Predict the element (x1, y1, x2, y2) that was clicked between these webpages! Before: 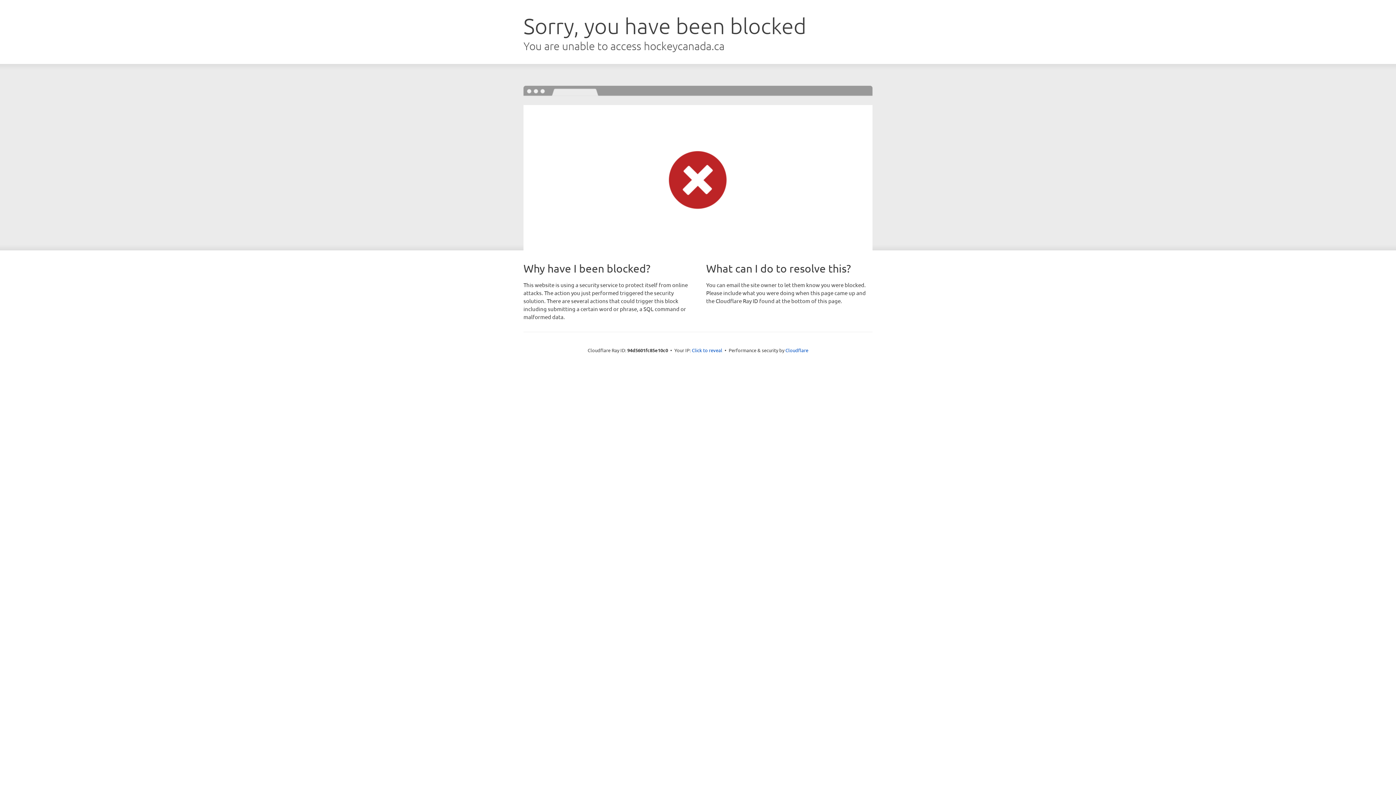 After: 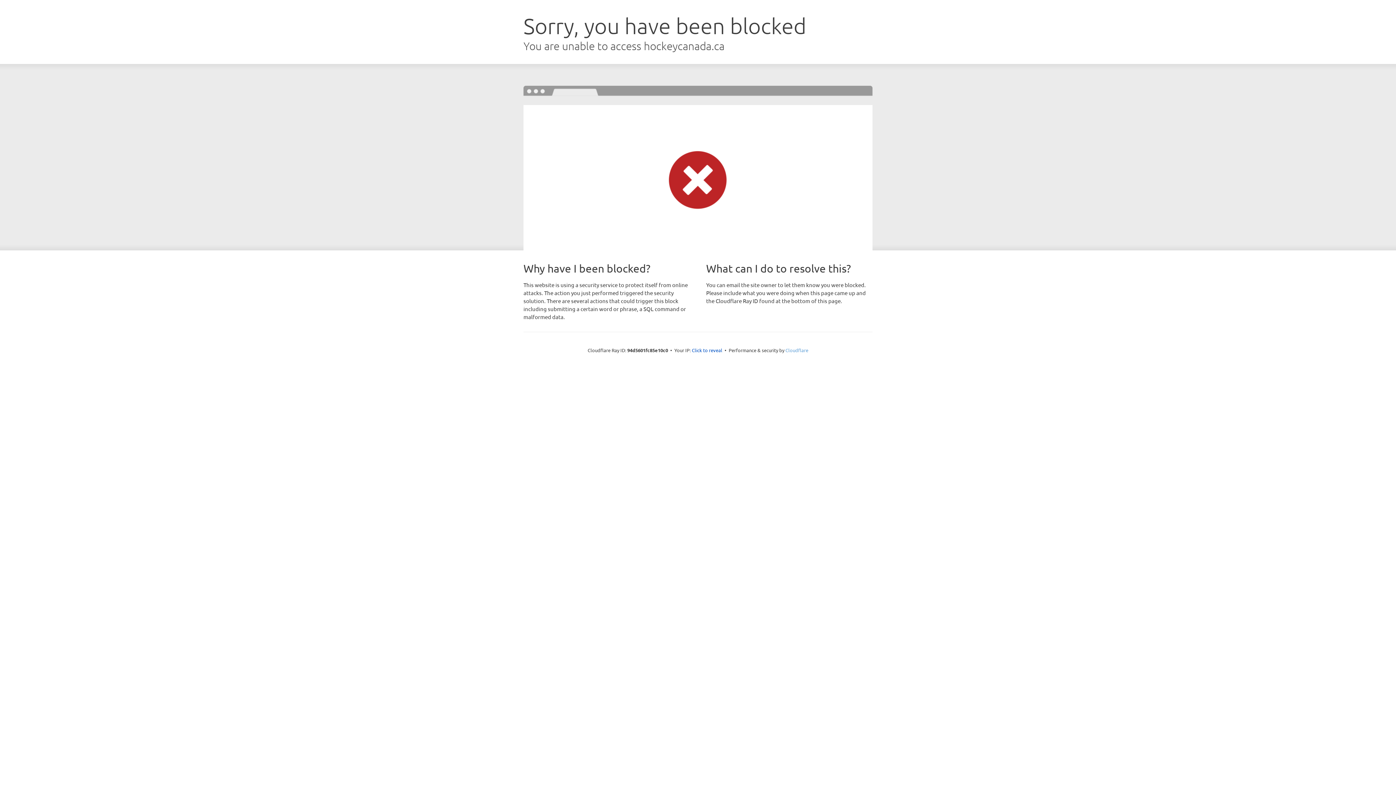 Action: label: Cloudflare bbox: (785, 347, 808, 353)